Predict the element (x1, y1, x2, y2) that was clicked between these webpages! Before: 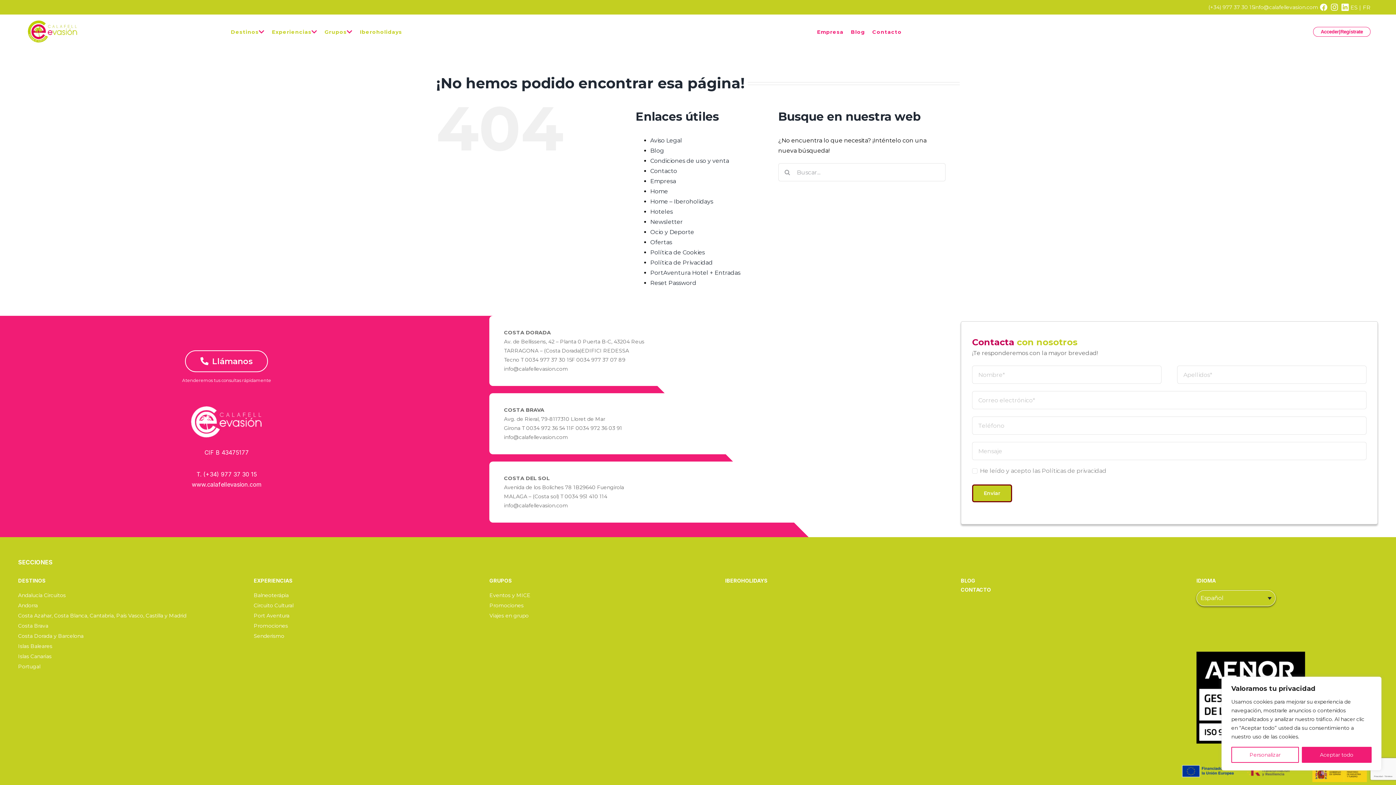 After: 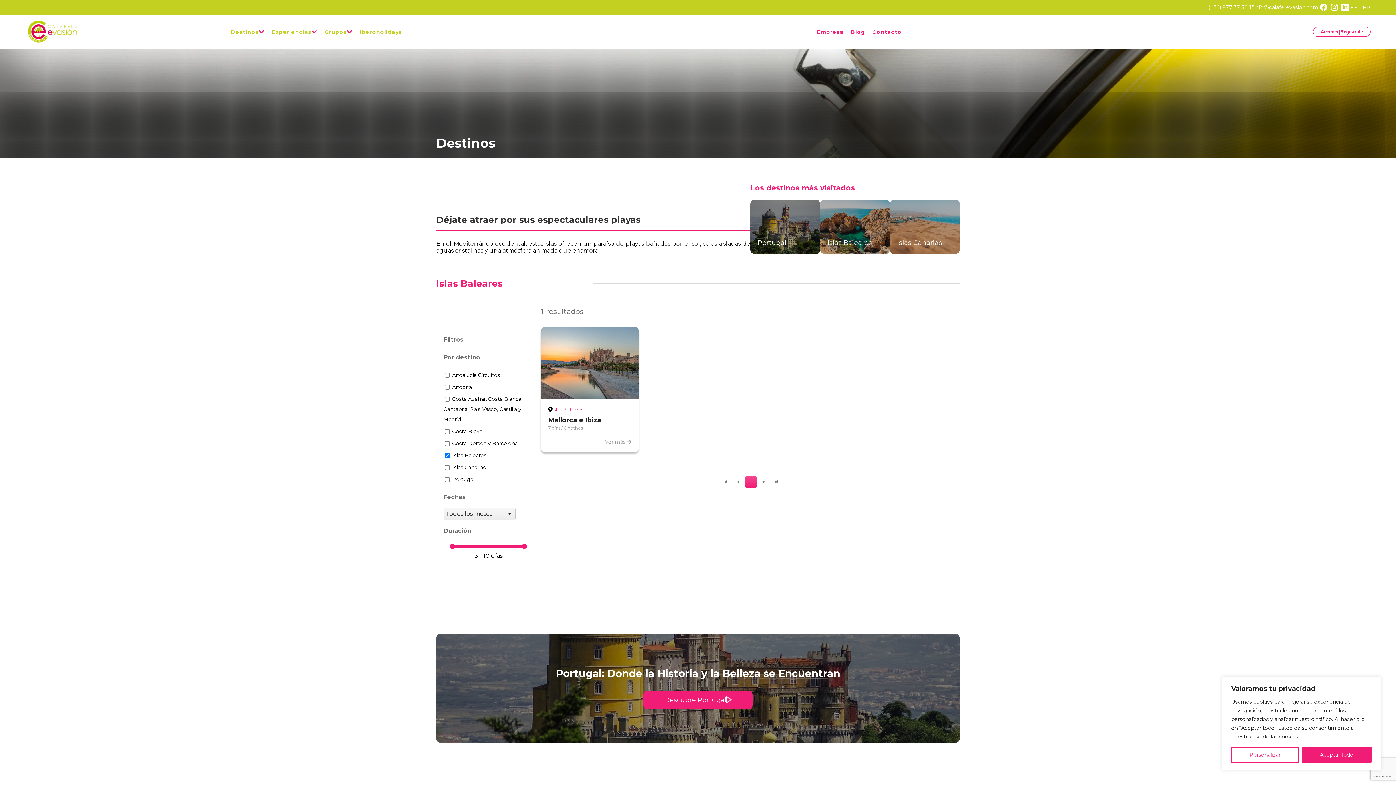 Action: bbox: (18, 643, 52, 649) label: Islas Baleares